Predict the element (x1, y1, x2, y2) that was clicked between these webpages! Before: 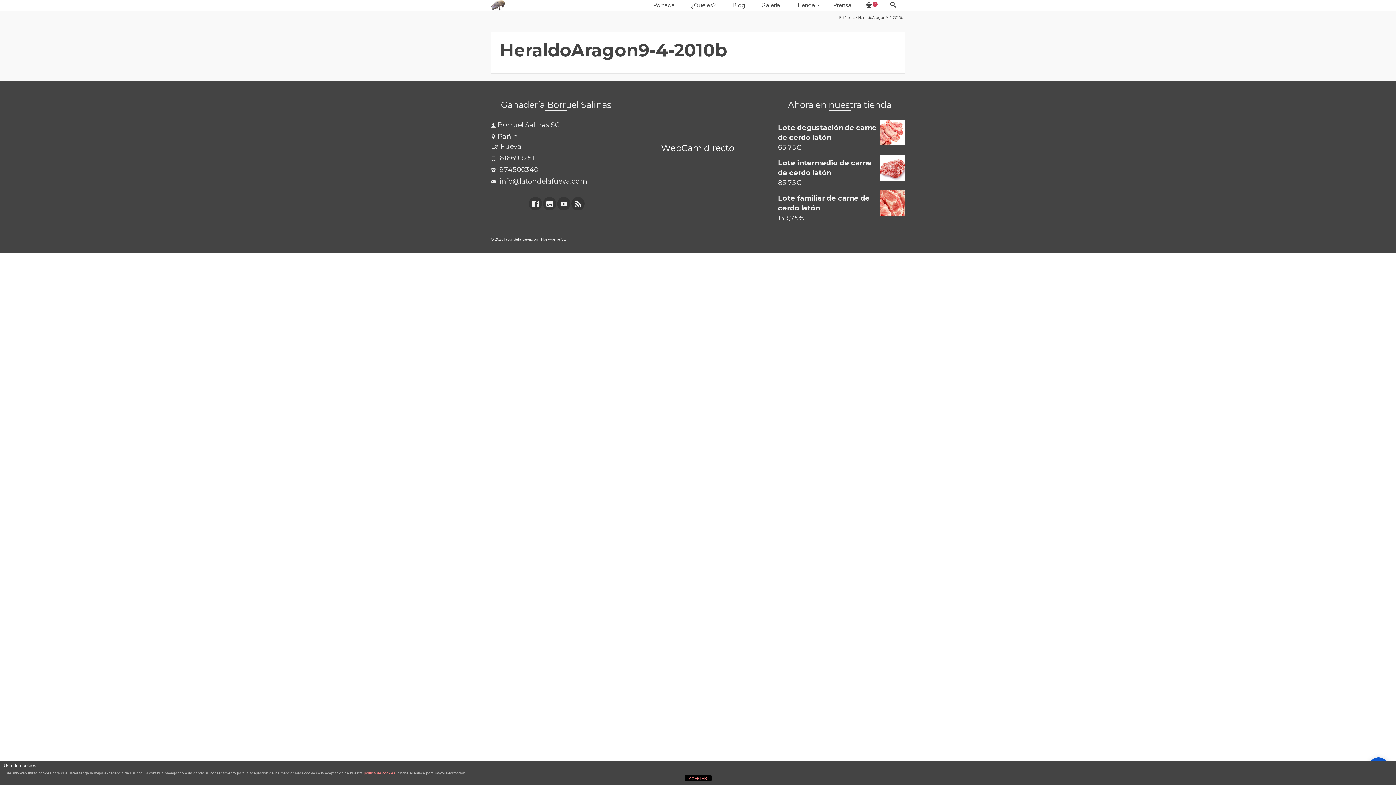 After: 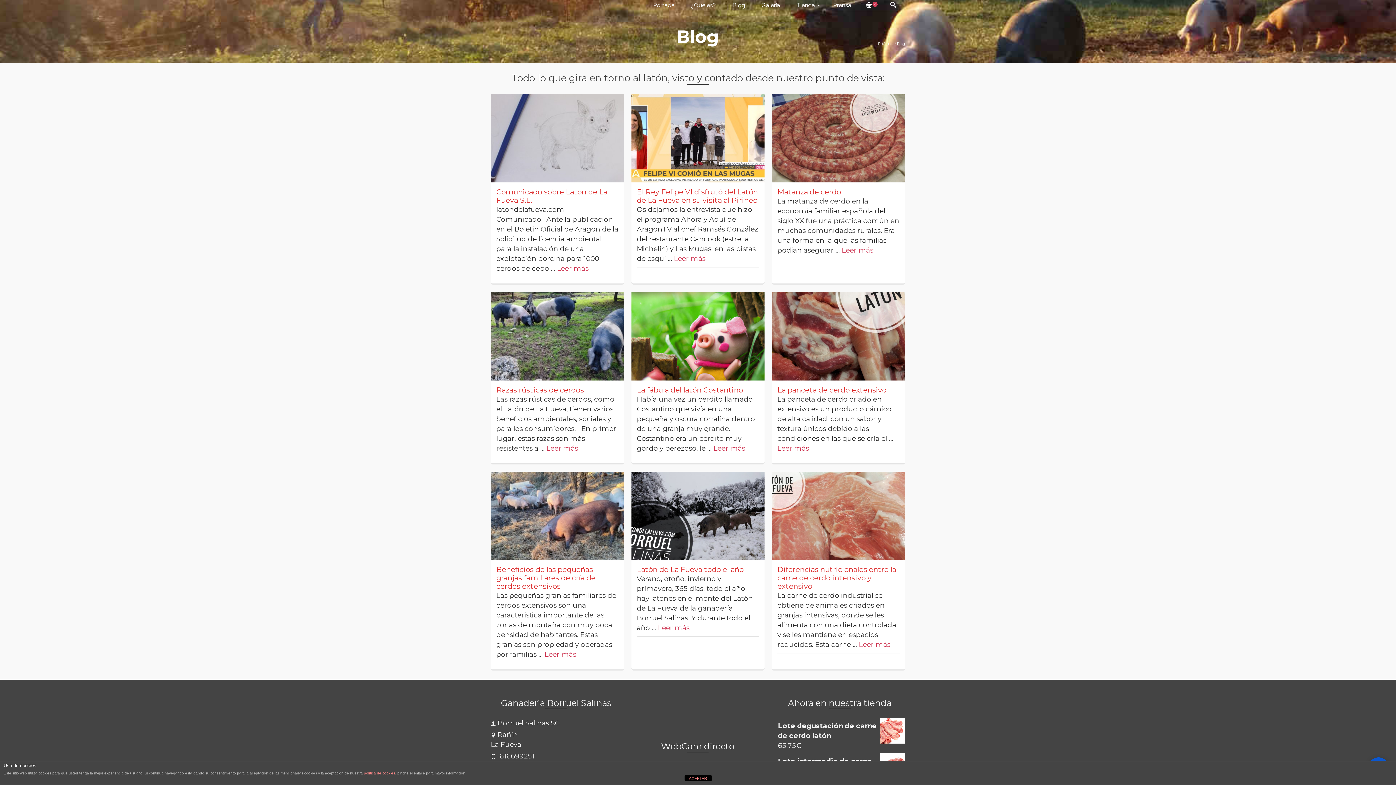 Action: label: Blog bbox: (723, 0, 752, 10)